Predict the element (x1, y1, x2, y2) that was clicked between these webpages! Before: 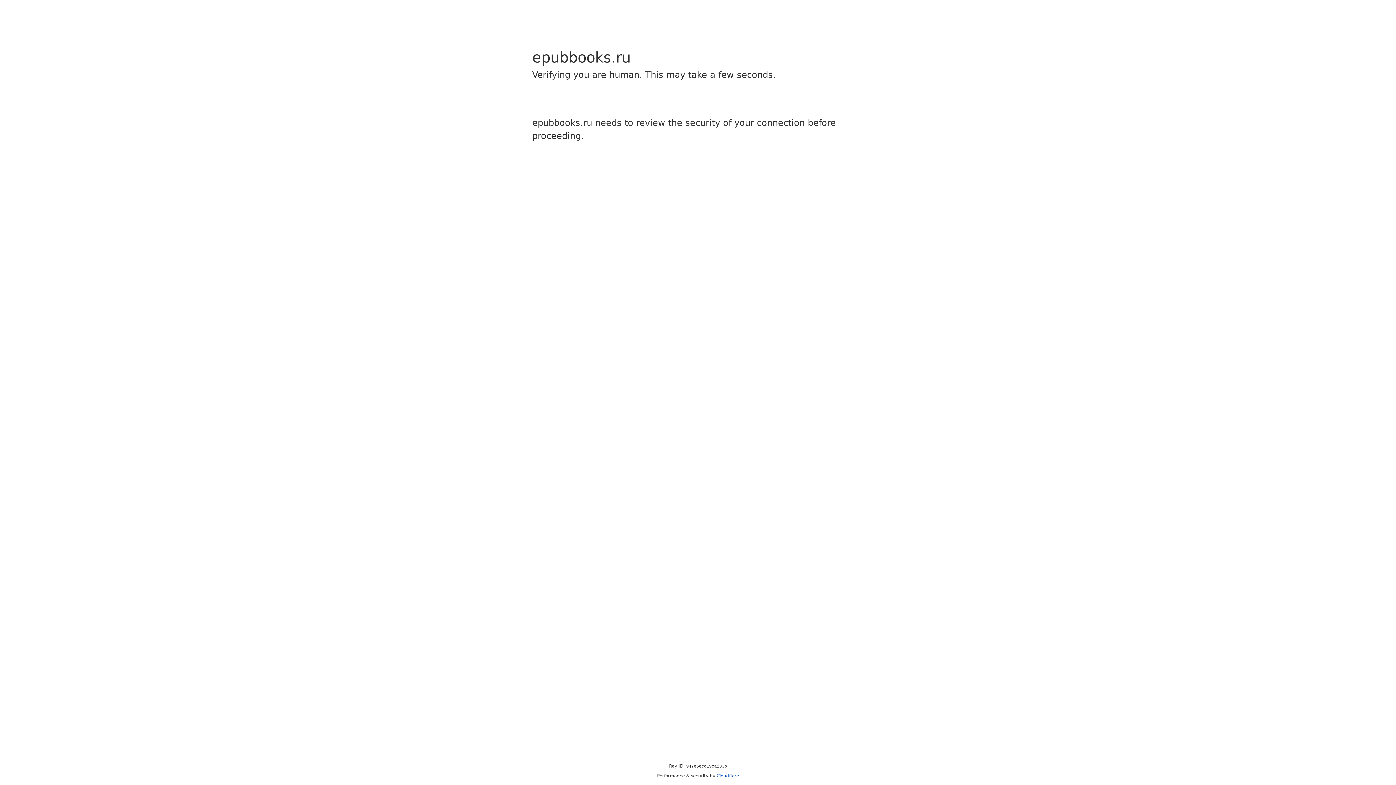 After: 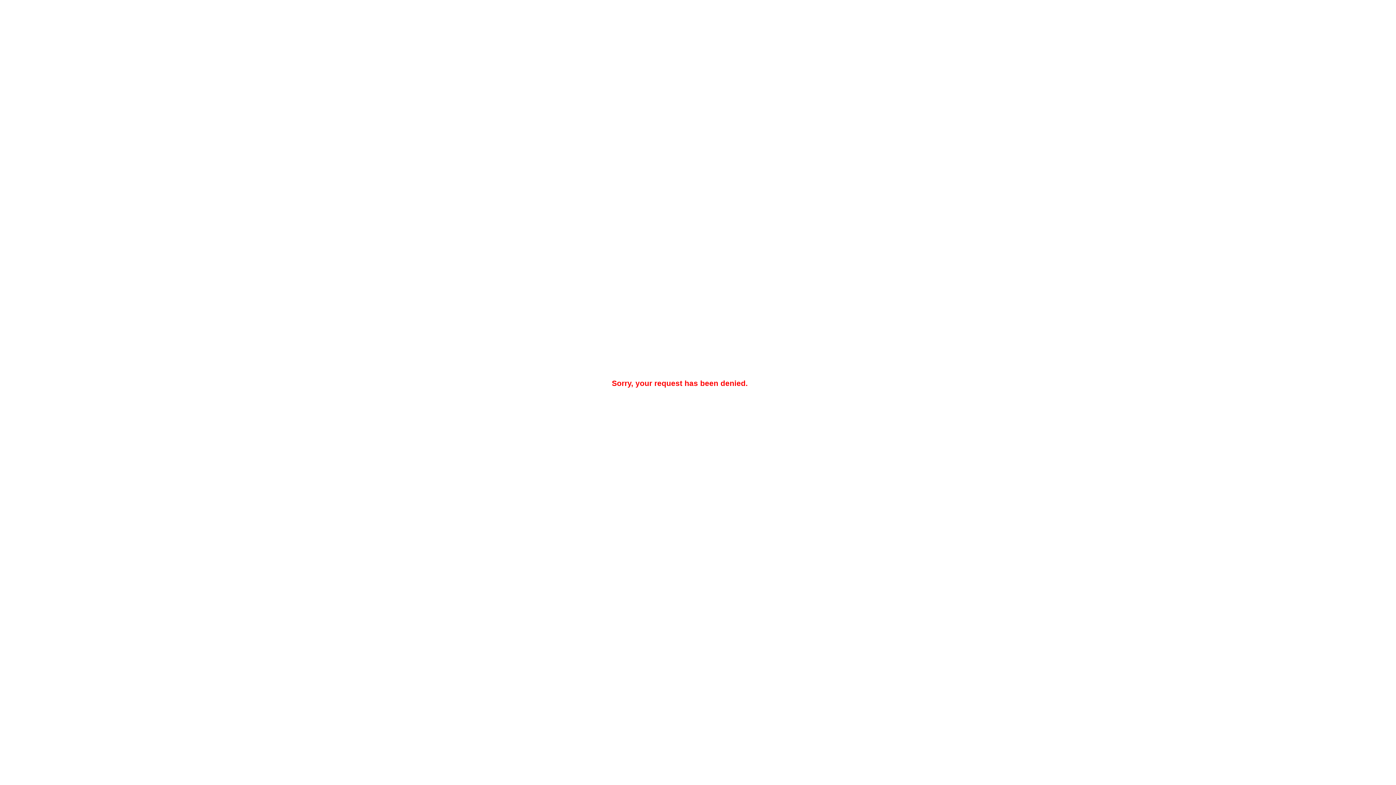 Action: bbox: (716, 773, 739, 778) label: Cloudflare